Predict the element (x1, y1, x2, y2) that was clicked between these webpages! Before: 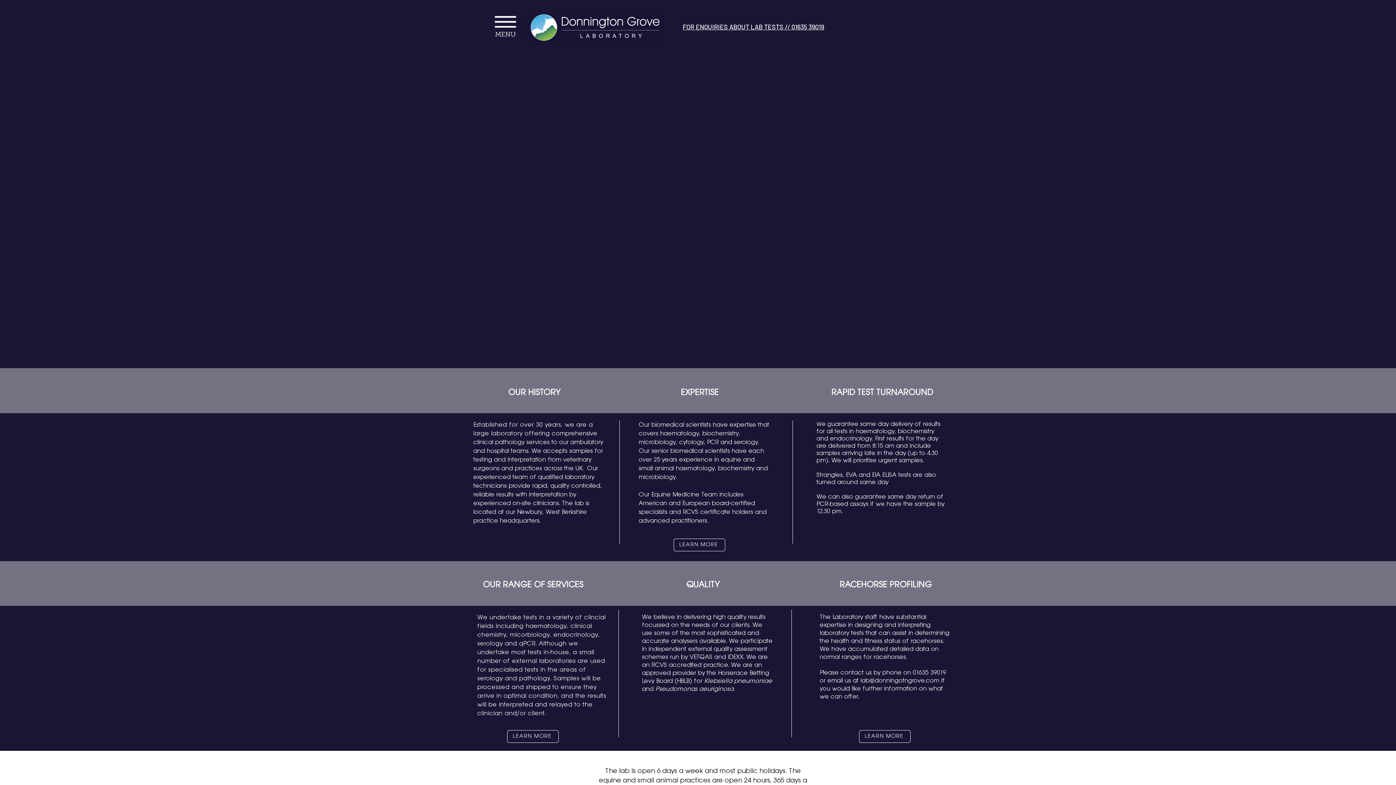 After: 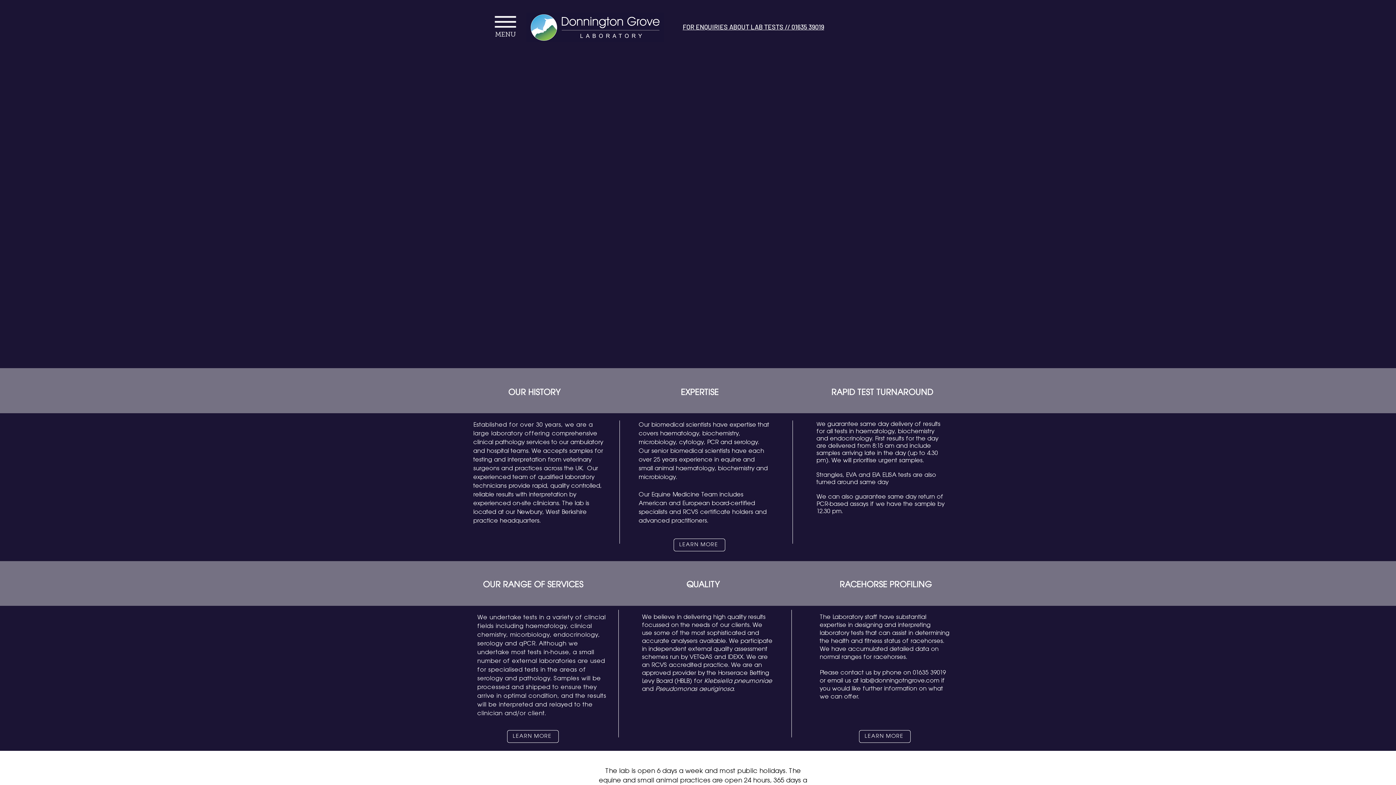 Action: bbox: (1372, 203, 1389, 228)